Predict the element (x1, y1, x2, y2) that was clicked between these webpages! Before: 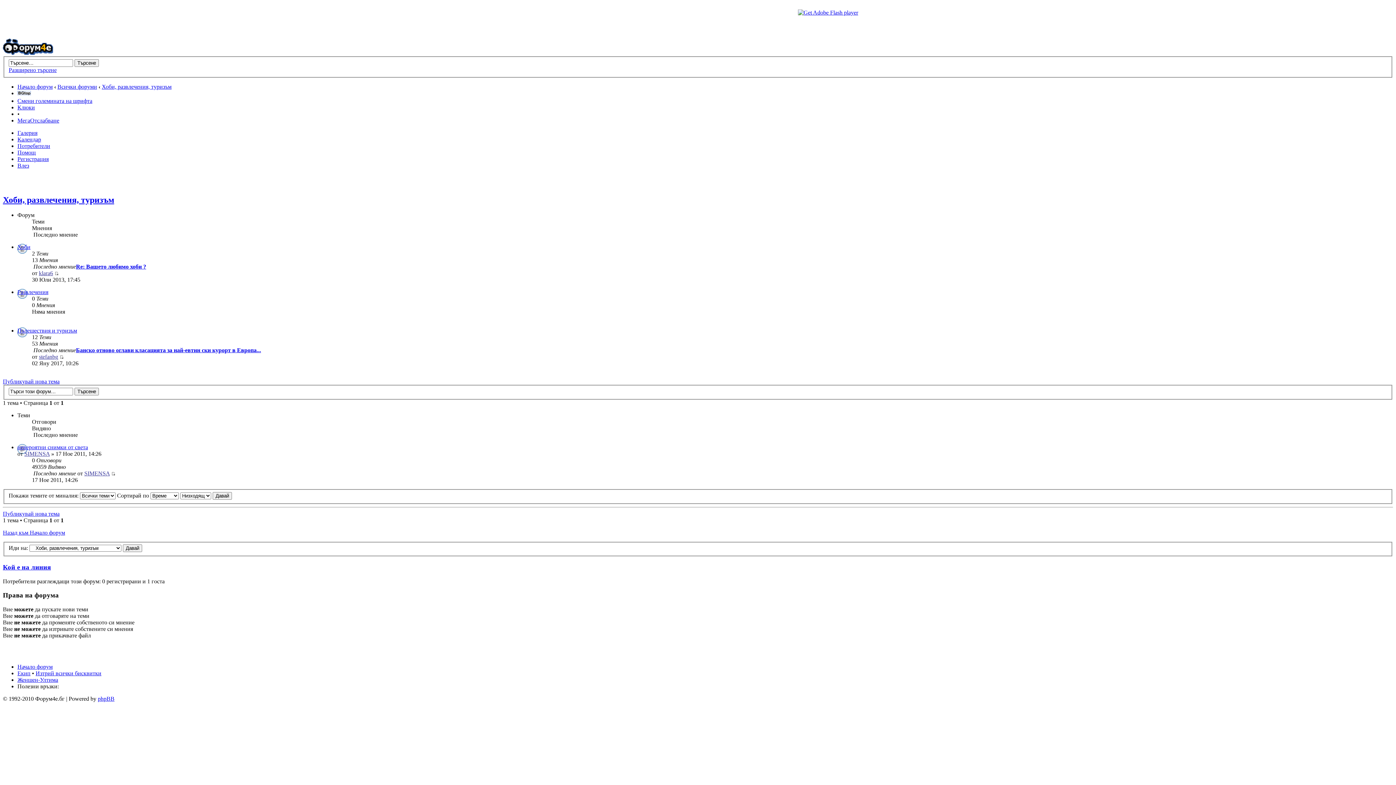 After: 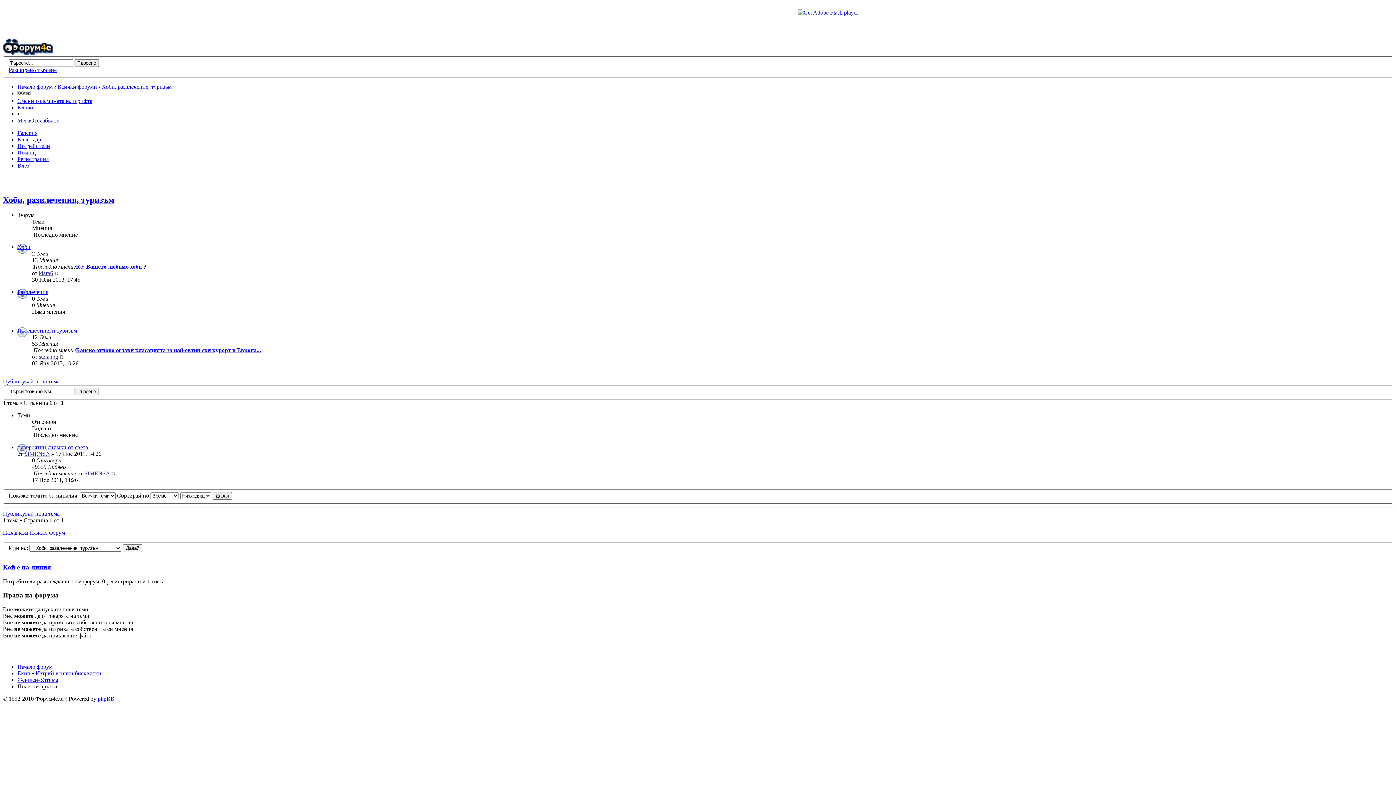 Action: label: Хоби, развлечения, туризъм bbox: (2, 195, 114, 204)